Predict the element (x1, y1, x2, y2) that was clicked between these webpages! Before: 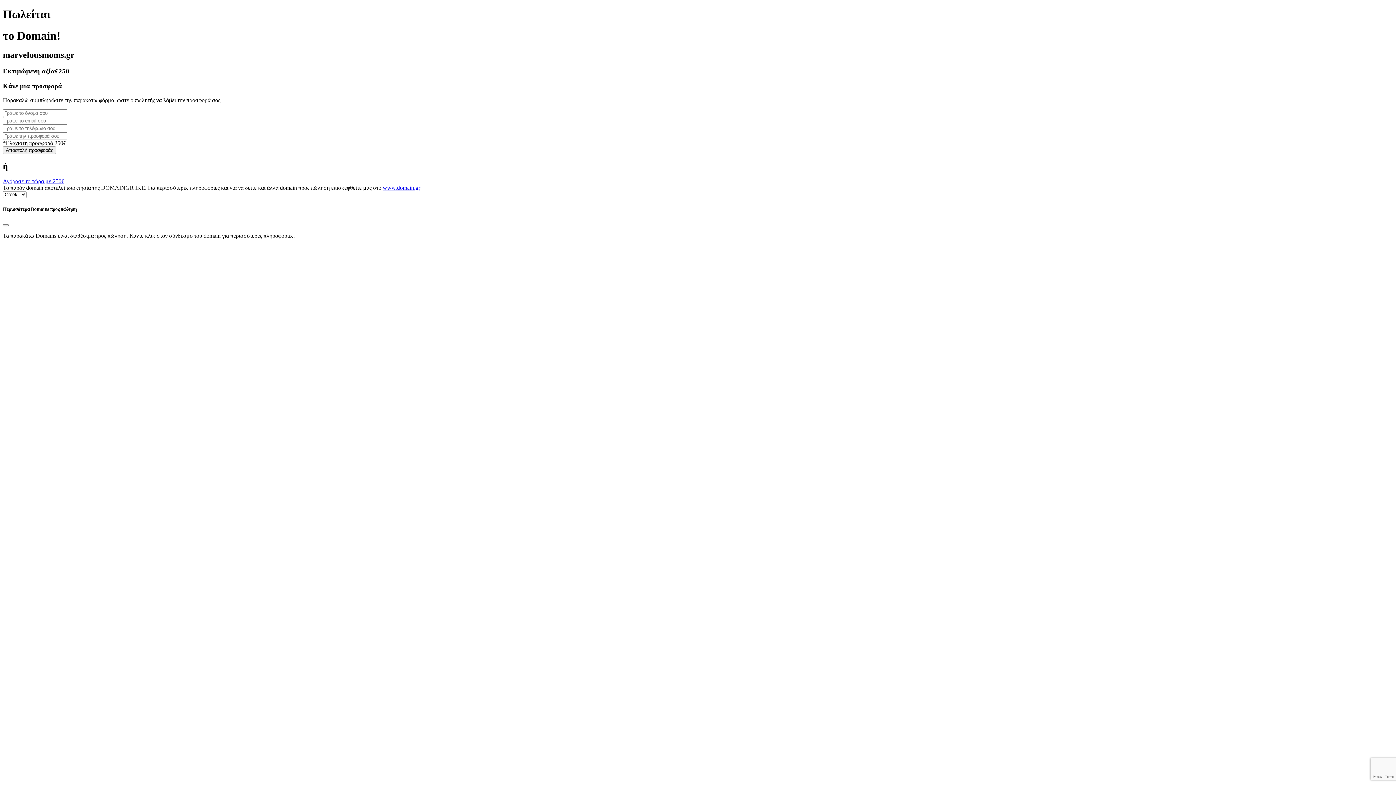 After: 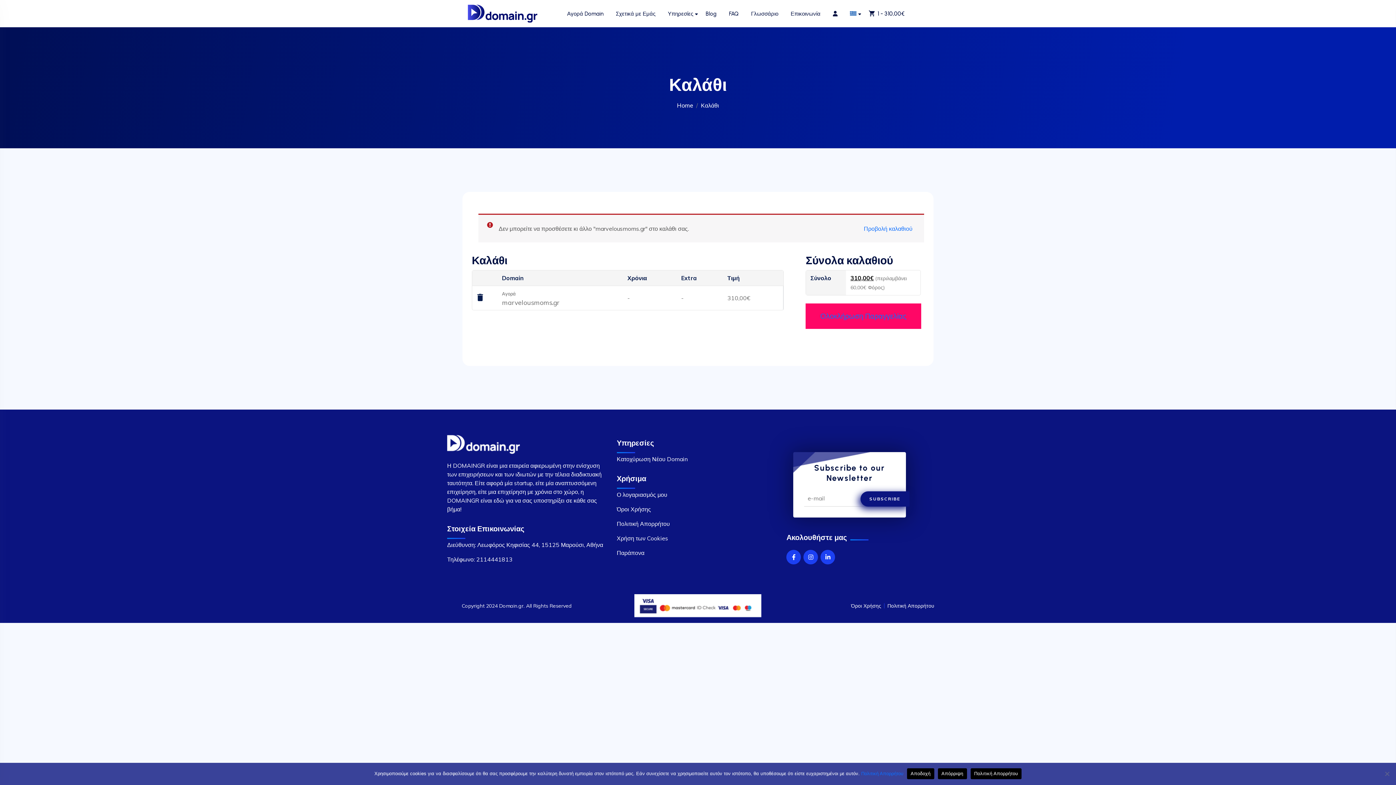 Action: bbox: (2, 178, 64, 184) label: Αγόρασε το τώρα με 250€